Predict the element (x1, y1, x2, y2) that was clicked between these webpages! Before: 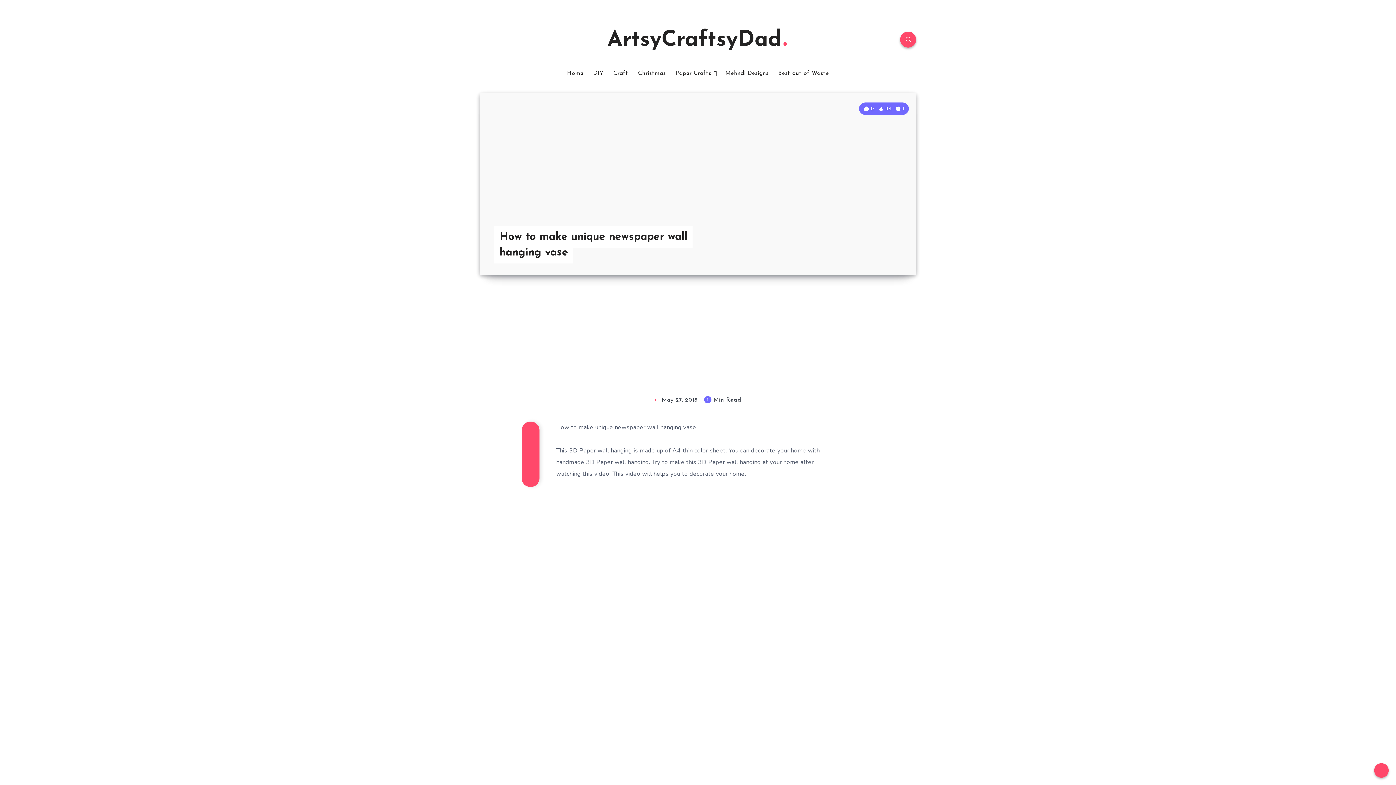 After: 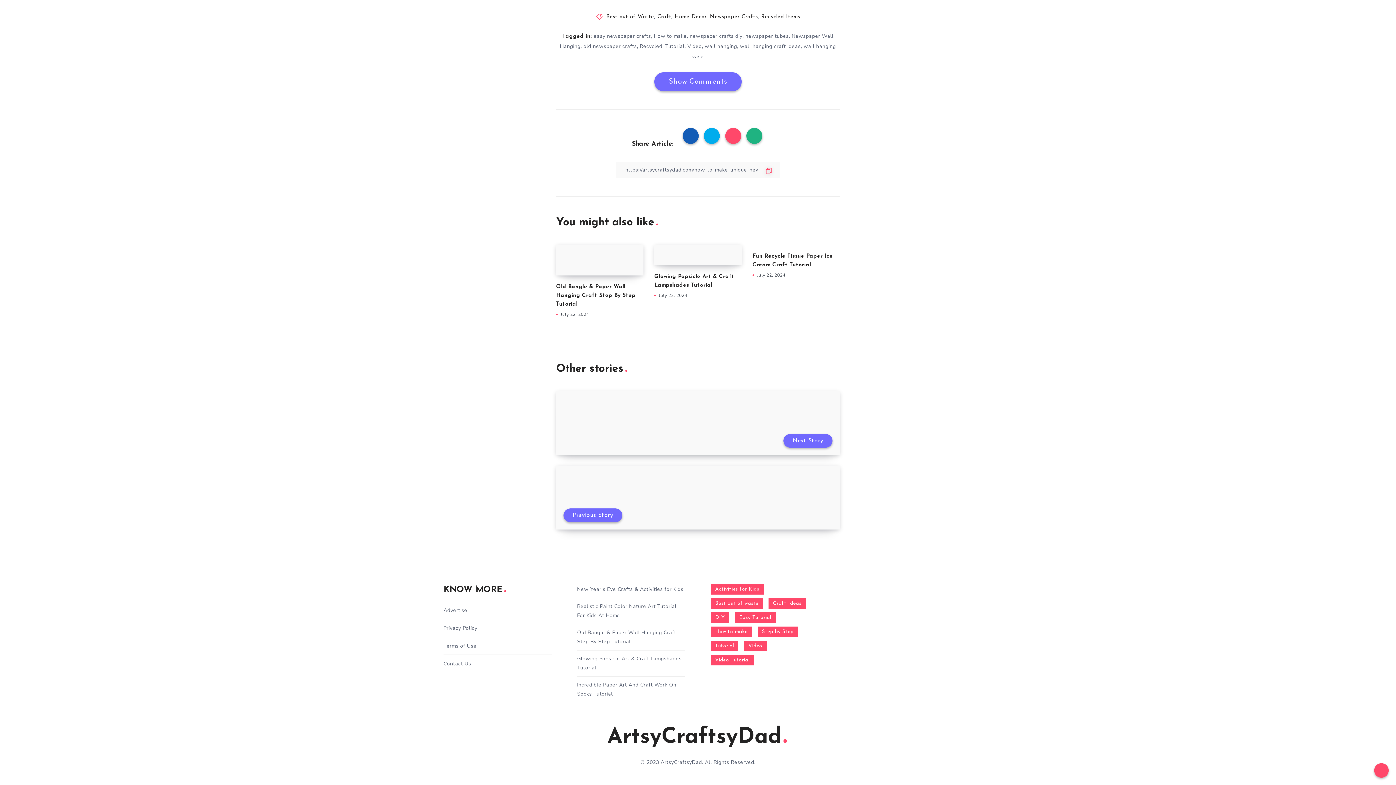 Action: bbox: (864, 106, 876, 111) label:  0 